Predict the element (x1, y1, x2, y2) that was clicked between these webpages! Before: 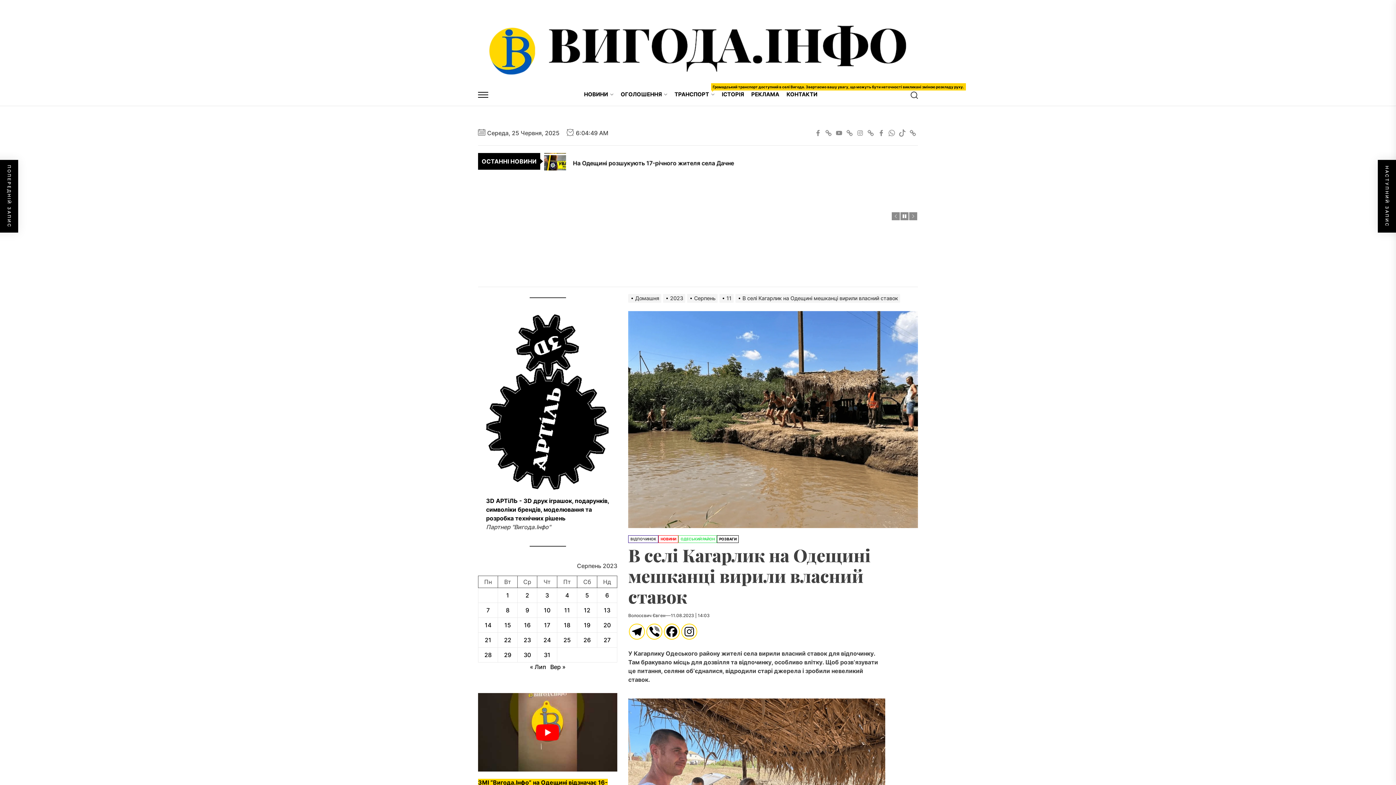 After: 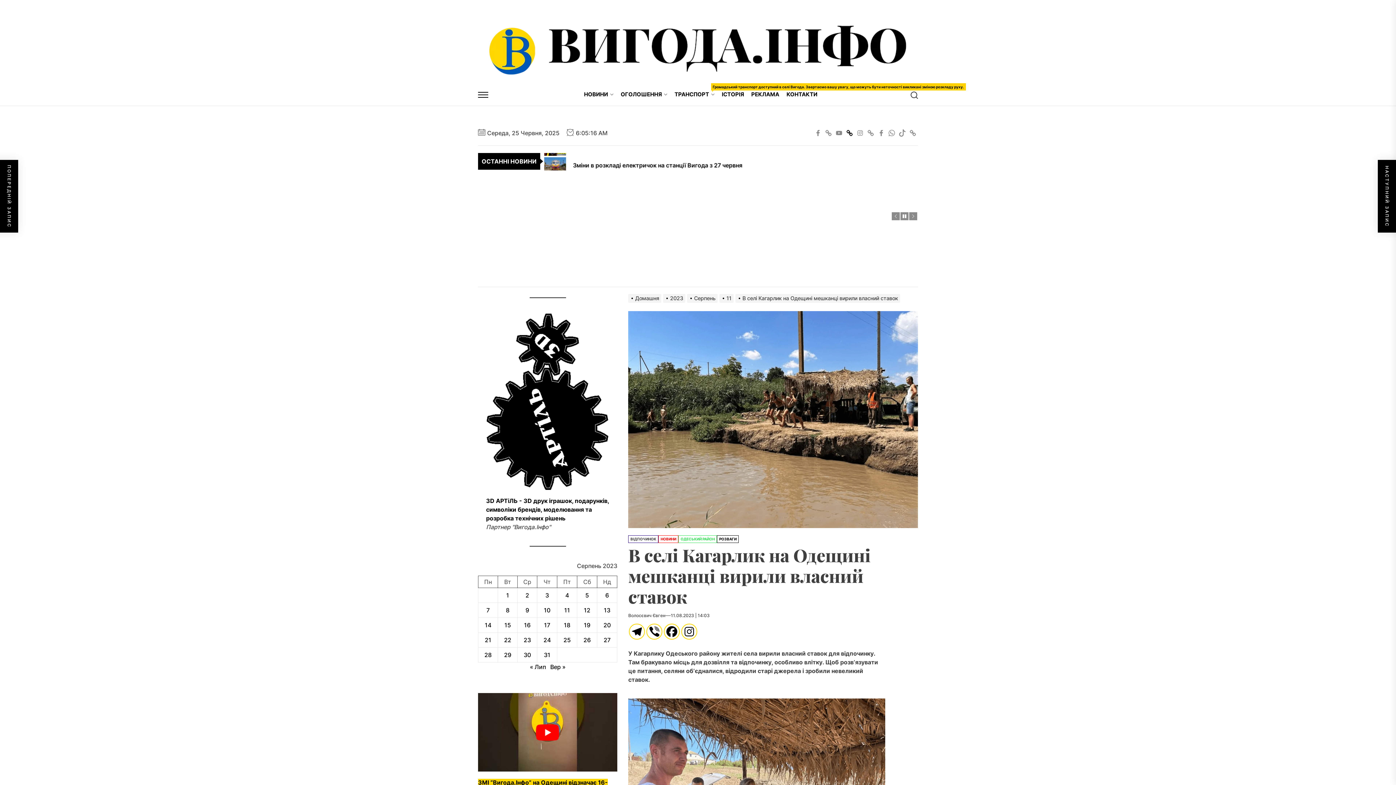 Action: bbox: (845, 128, 854, 137) label: Viber channel